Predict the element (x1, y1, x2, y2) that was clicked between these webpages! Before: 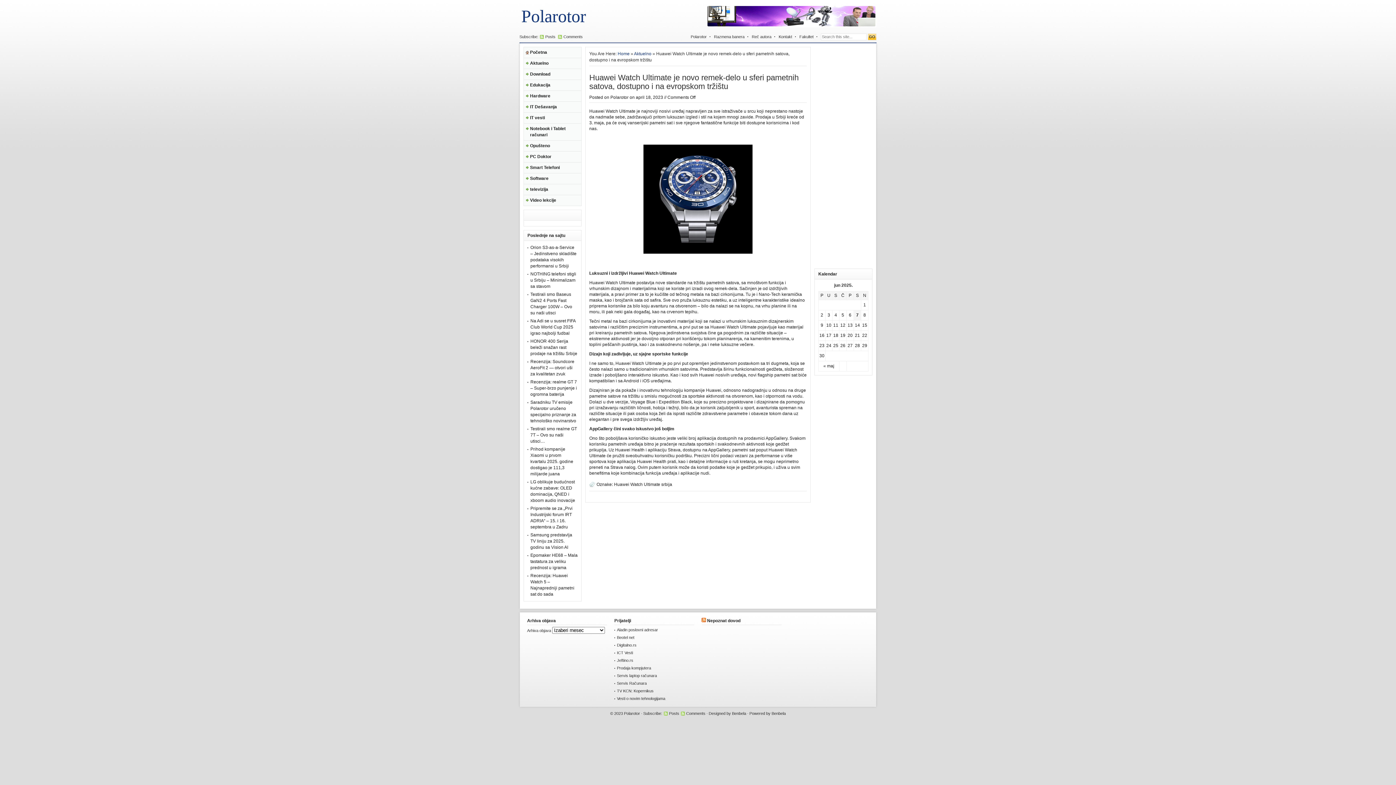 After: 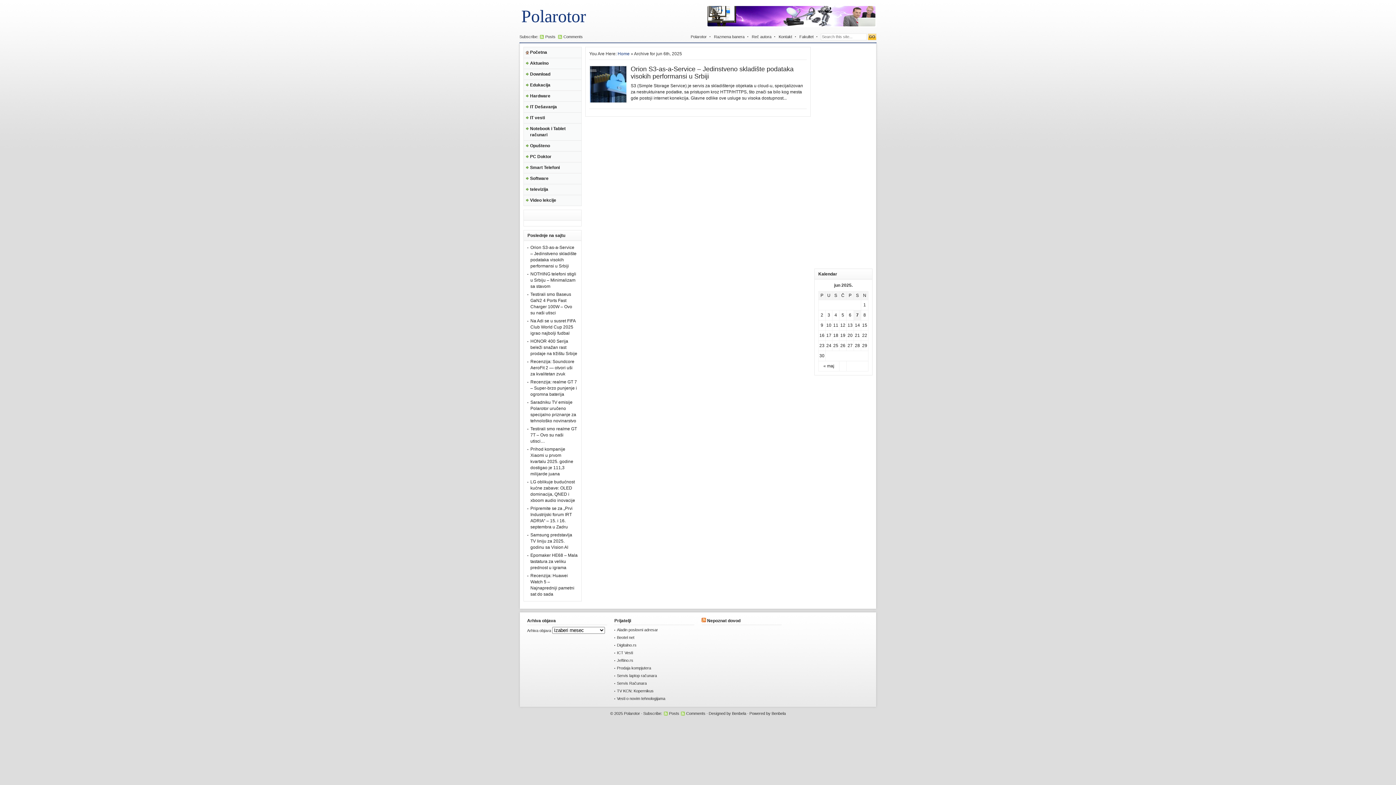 Action: label: Članak je objavljen 6. June 2025. bbox: (849, 312, 851, 317)